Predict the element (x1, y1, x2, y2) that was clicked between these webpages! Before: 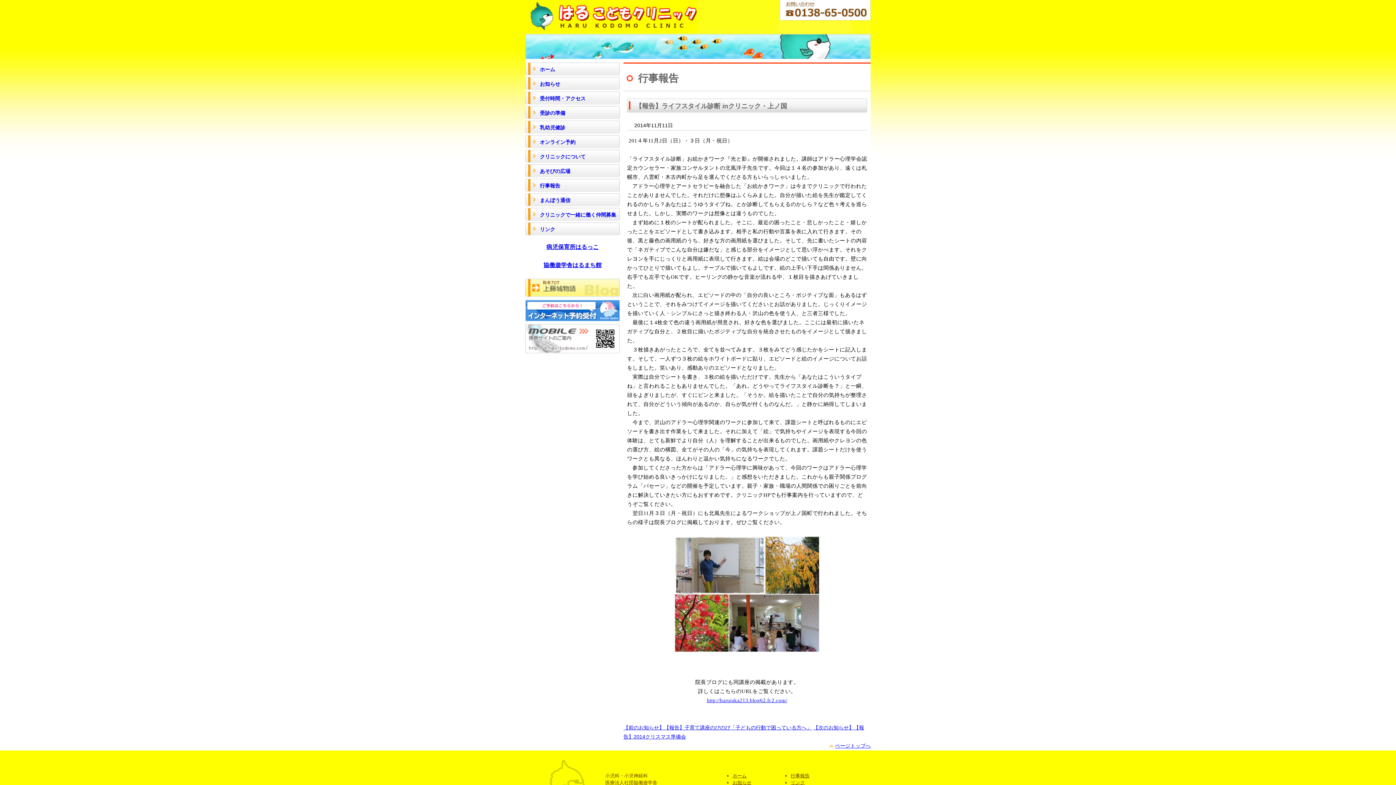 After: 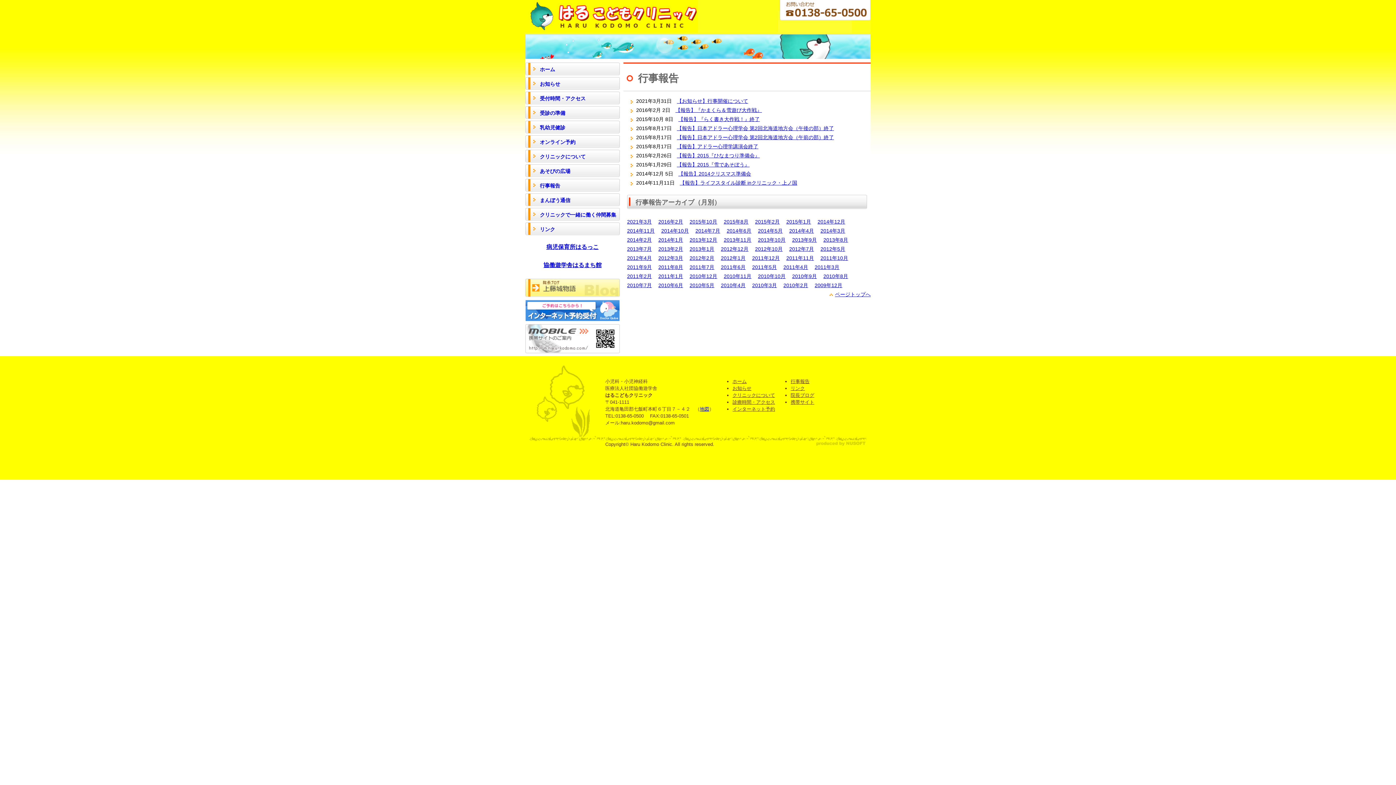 Action: bbox: (525, 178, 620, 191) label: 行事報告